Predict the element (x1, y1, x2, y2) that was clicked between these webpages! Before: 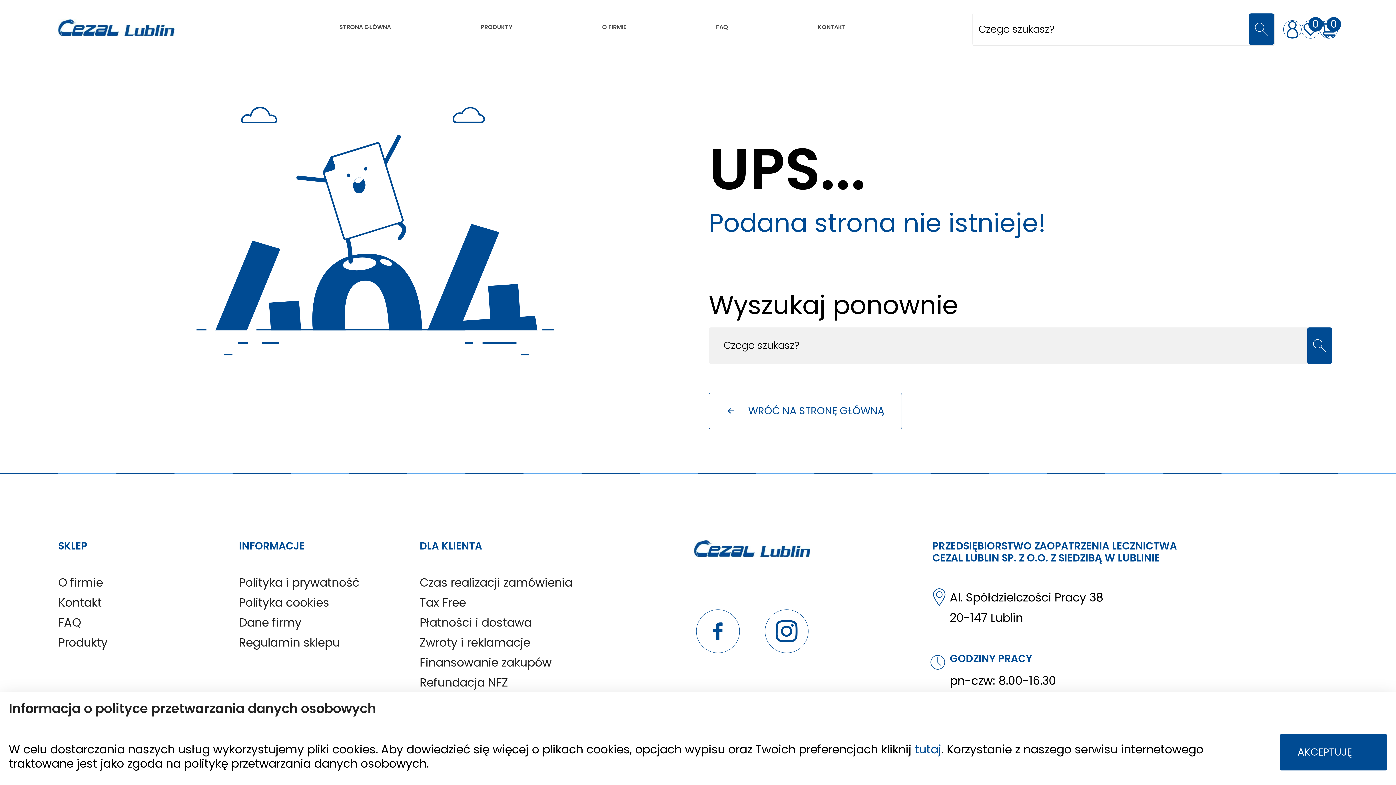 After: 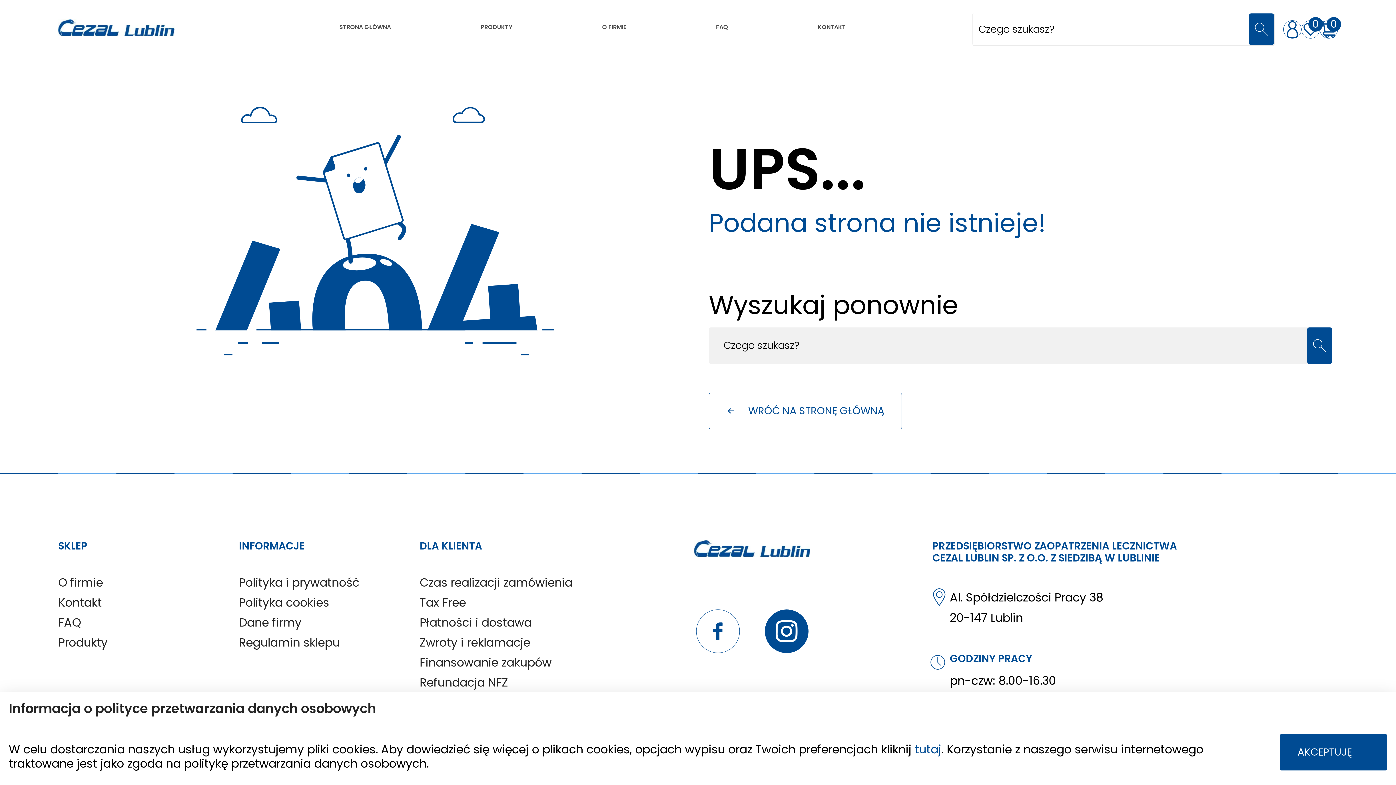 Action: bbox: (764, 609, 808, 653)